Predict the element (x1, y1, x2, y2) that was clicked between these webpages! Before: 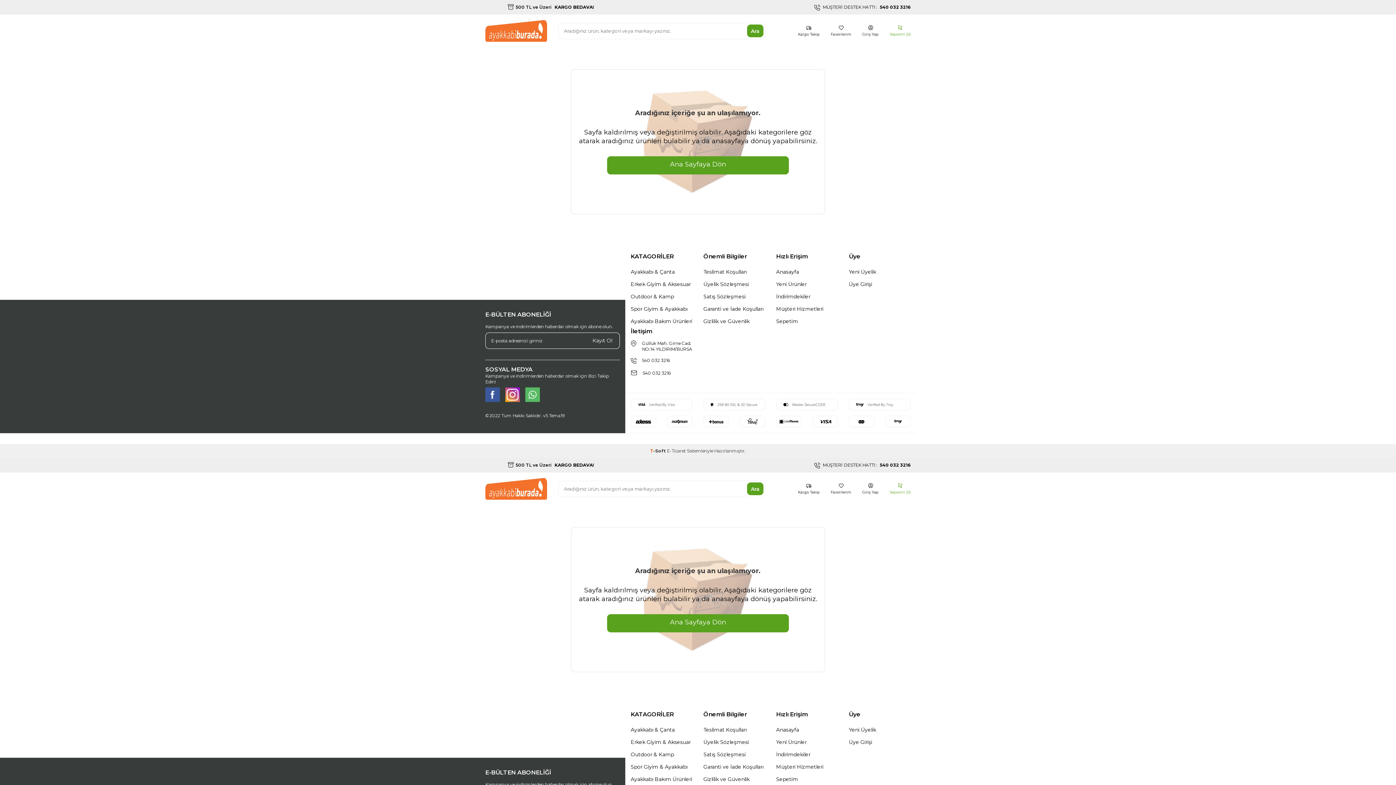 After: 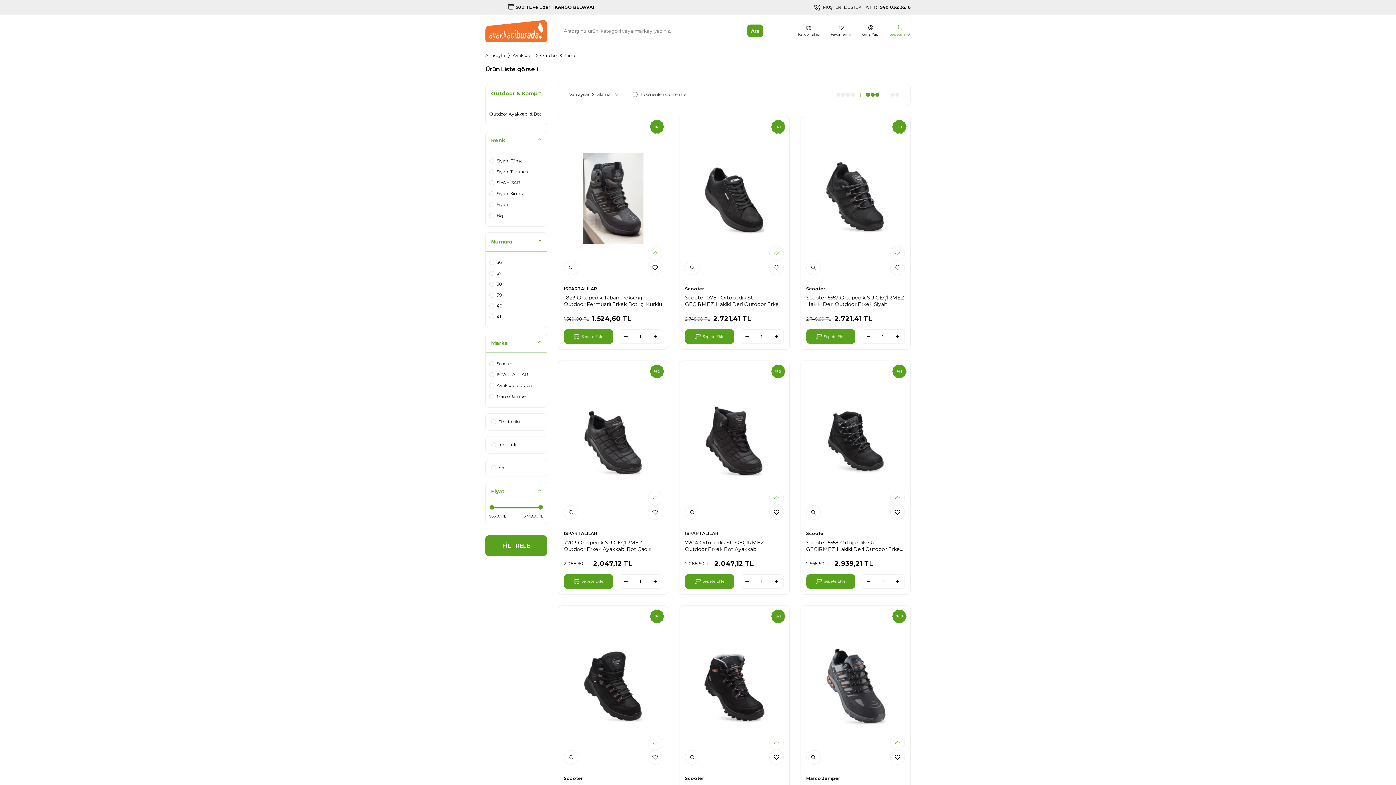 Action: label: Outdoor & Kamp bbox: (630, 748, 692, 761)